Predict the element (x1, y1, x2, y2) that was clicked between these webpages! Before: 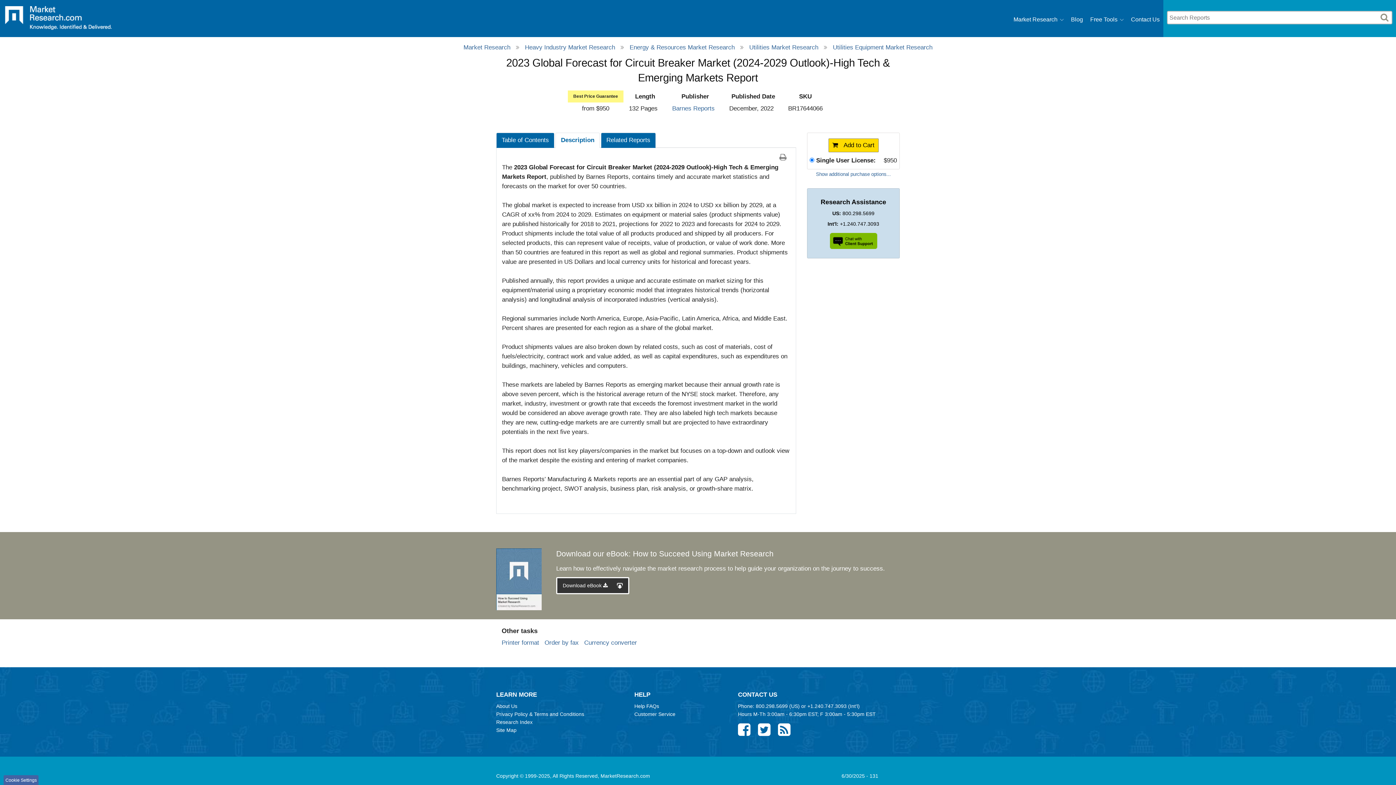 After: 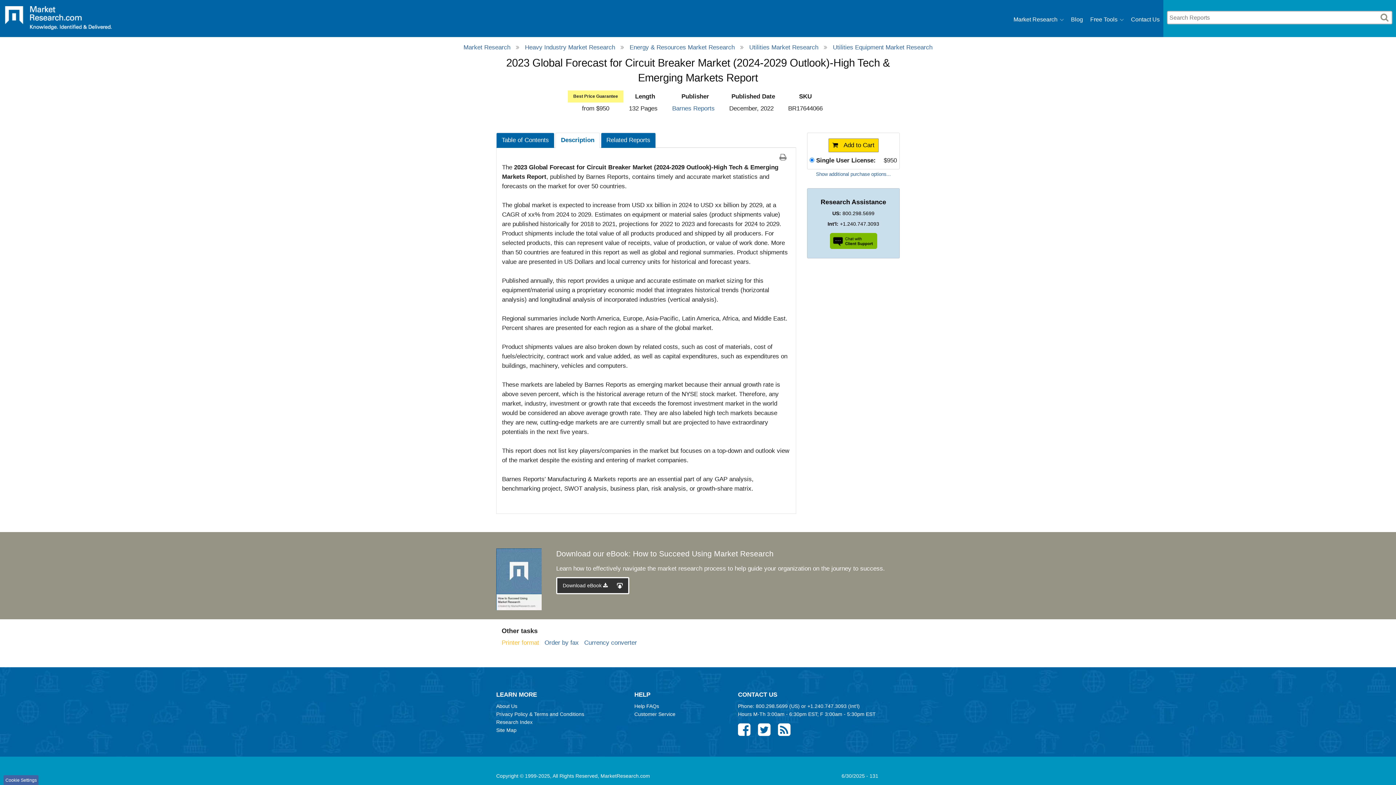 Action: bbox: (501, 639, 539, 646) label: Printer format